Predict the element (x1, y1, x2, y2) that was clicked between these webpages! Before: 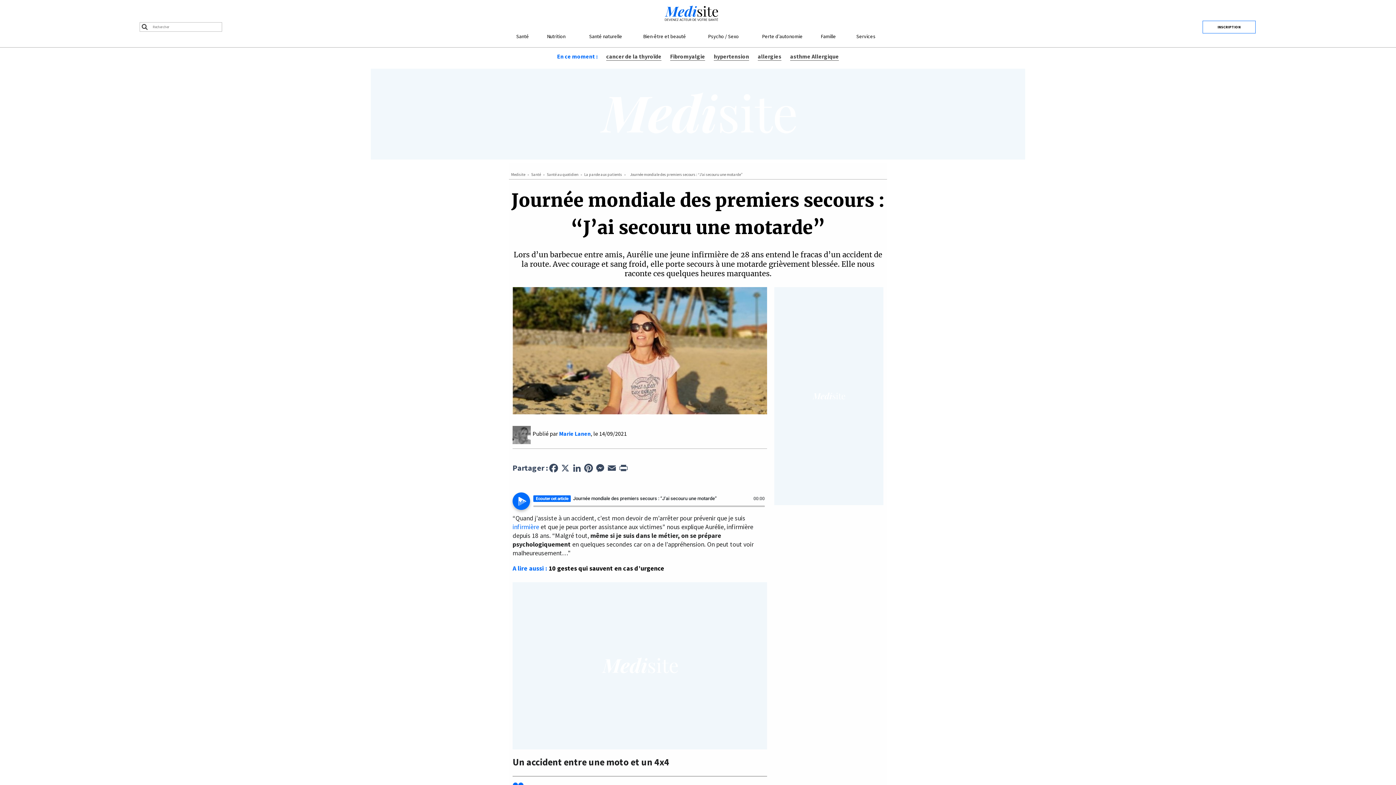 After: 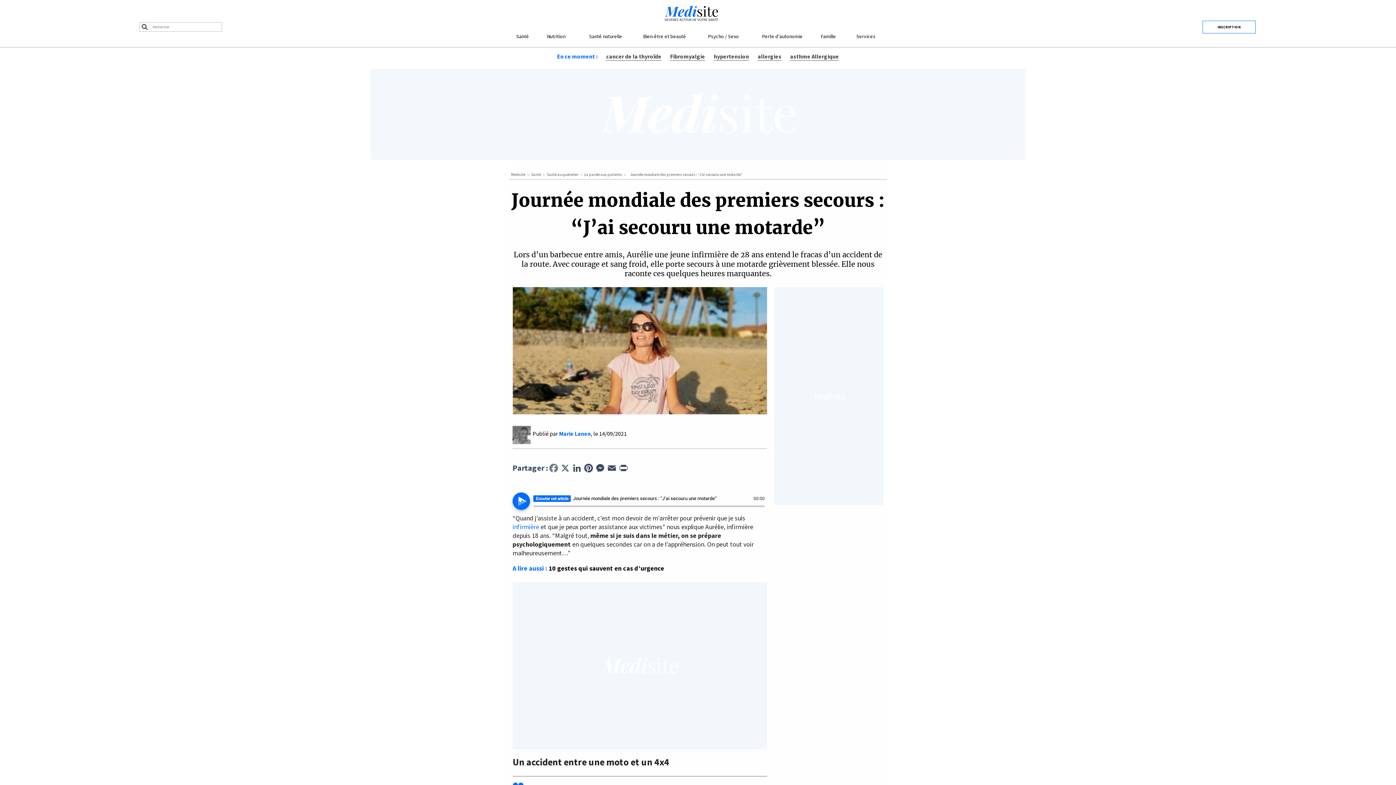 Action: label: Facebook bbox: (548, 464, 559, 471)